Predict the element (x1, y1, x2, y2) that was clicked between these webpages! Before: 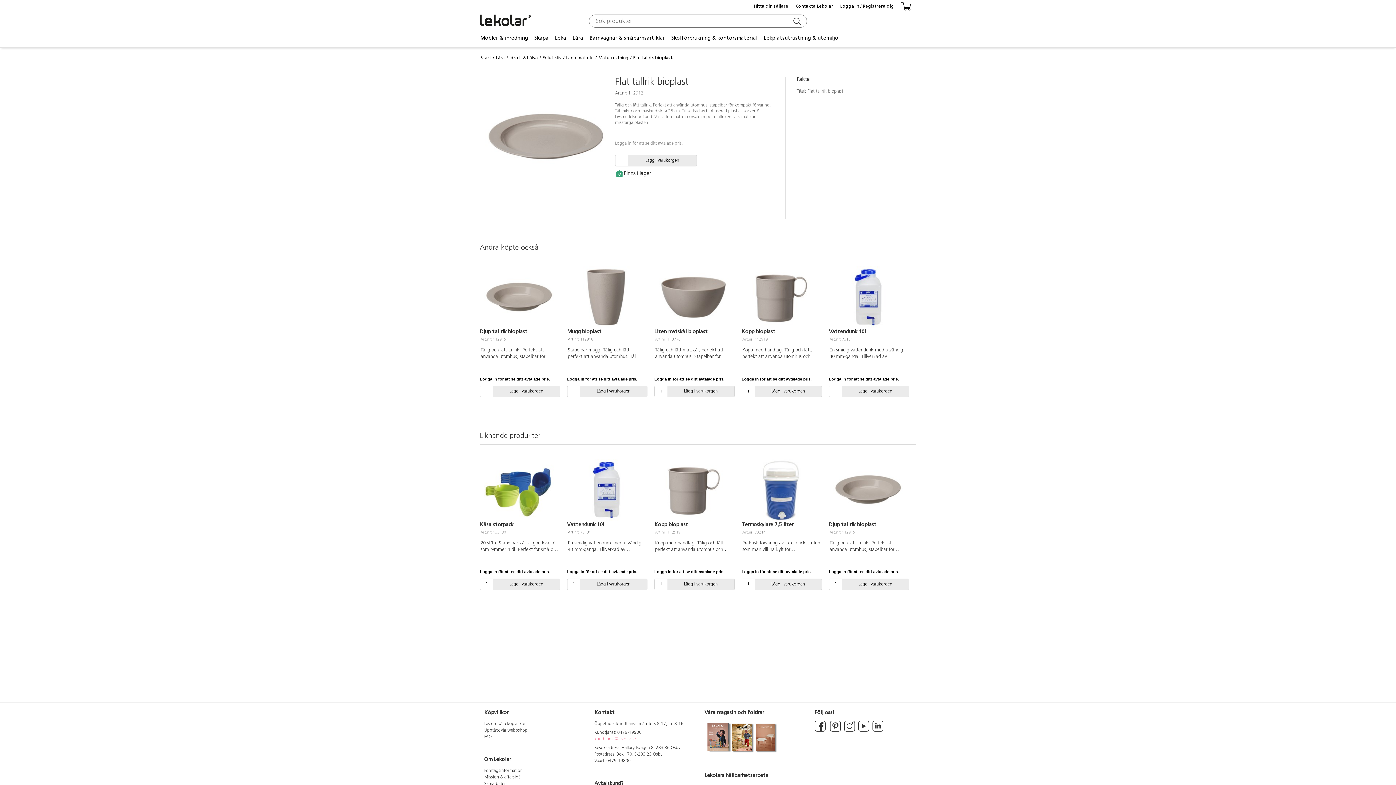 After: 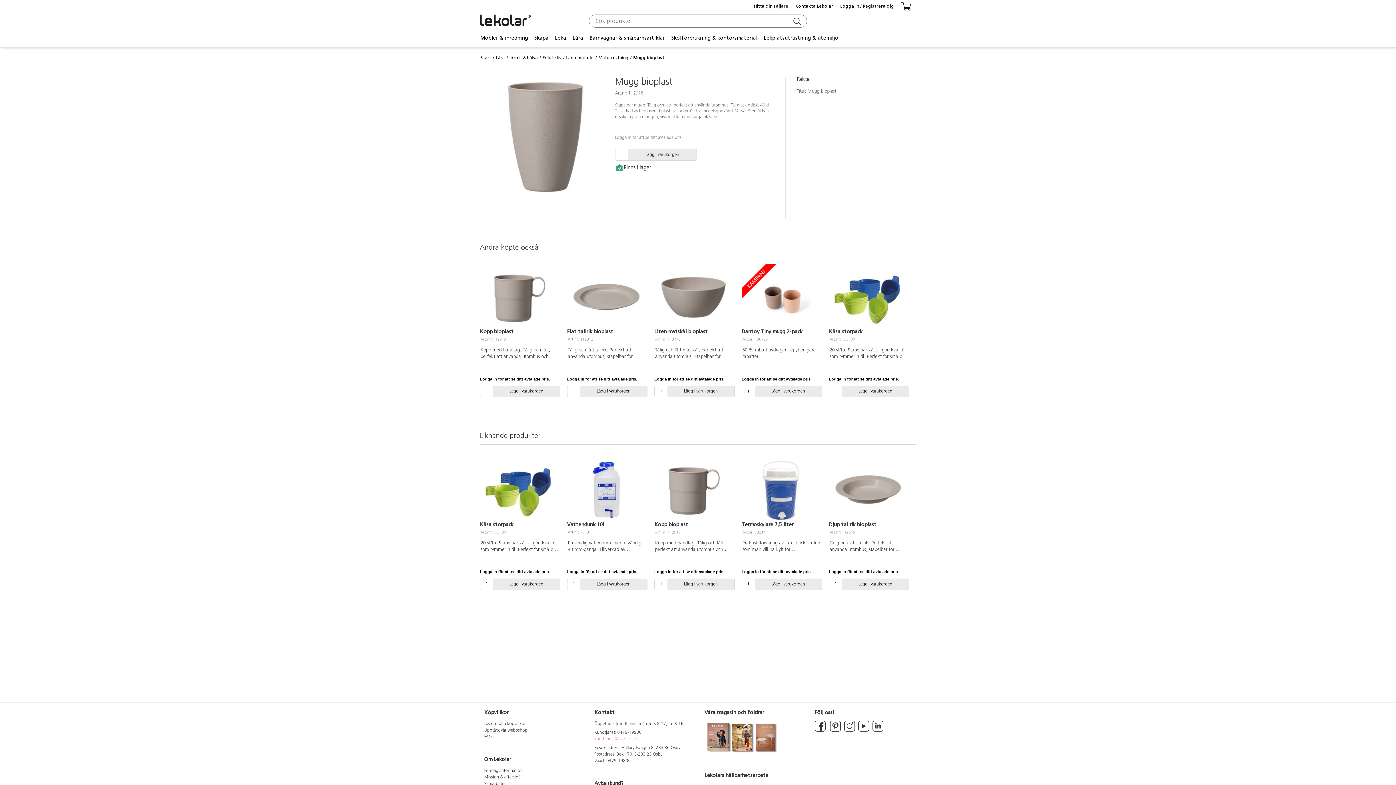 Action: bbox: (567, 266, 645, 328)